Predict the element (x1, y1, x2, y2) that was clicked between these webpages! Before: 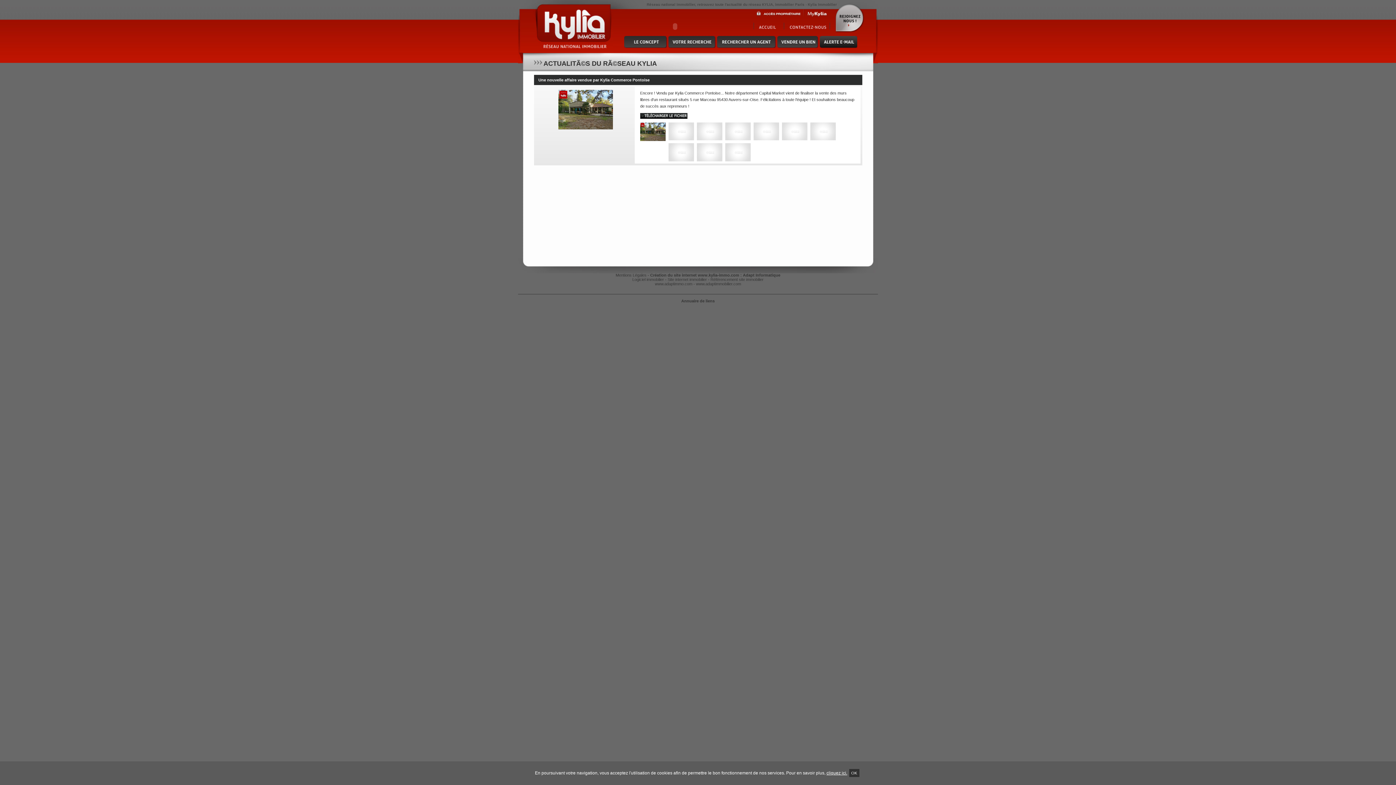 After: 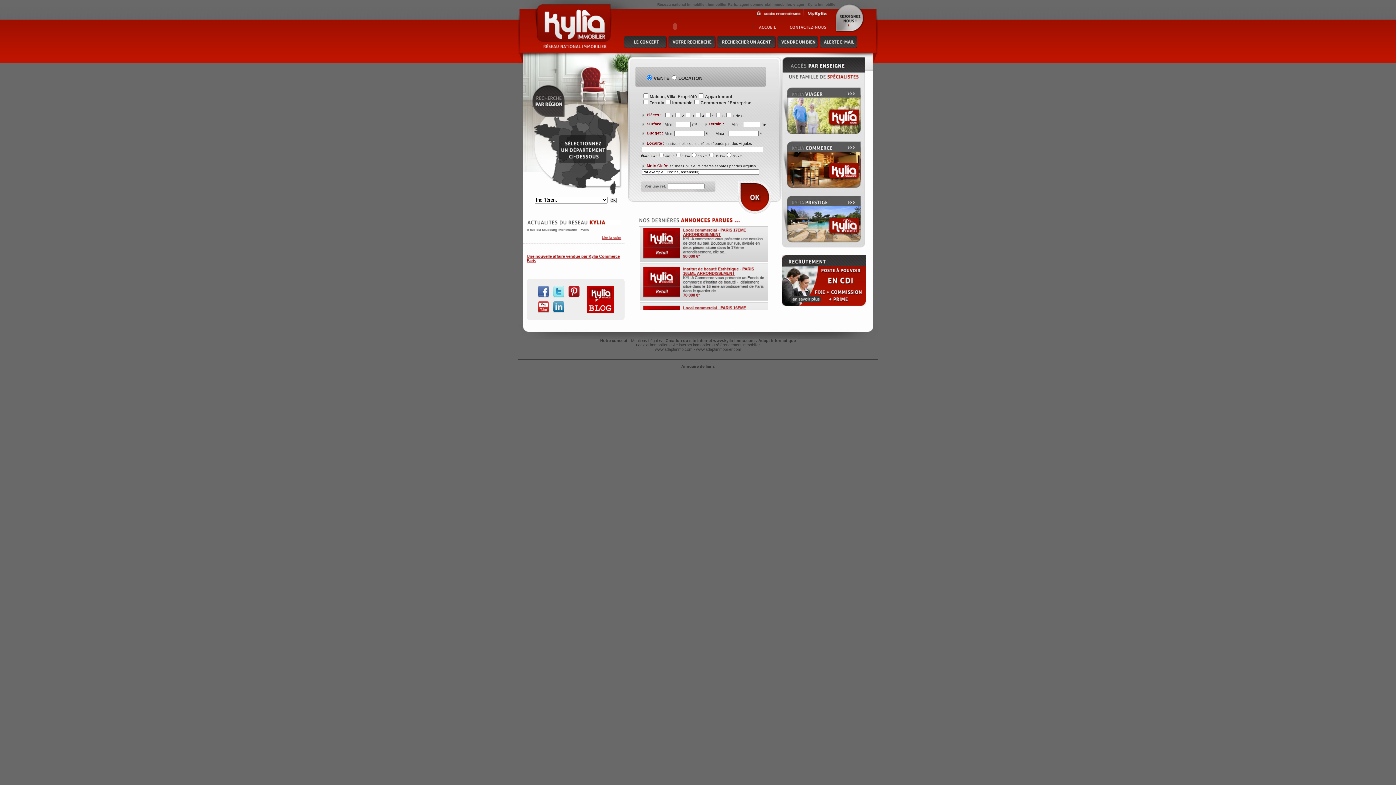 Action: bbox: (751, 20, 784, 32)